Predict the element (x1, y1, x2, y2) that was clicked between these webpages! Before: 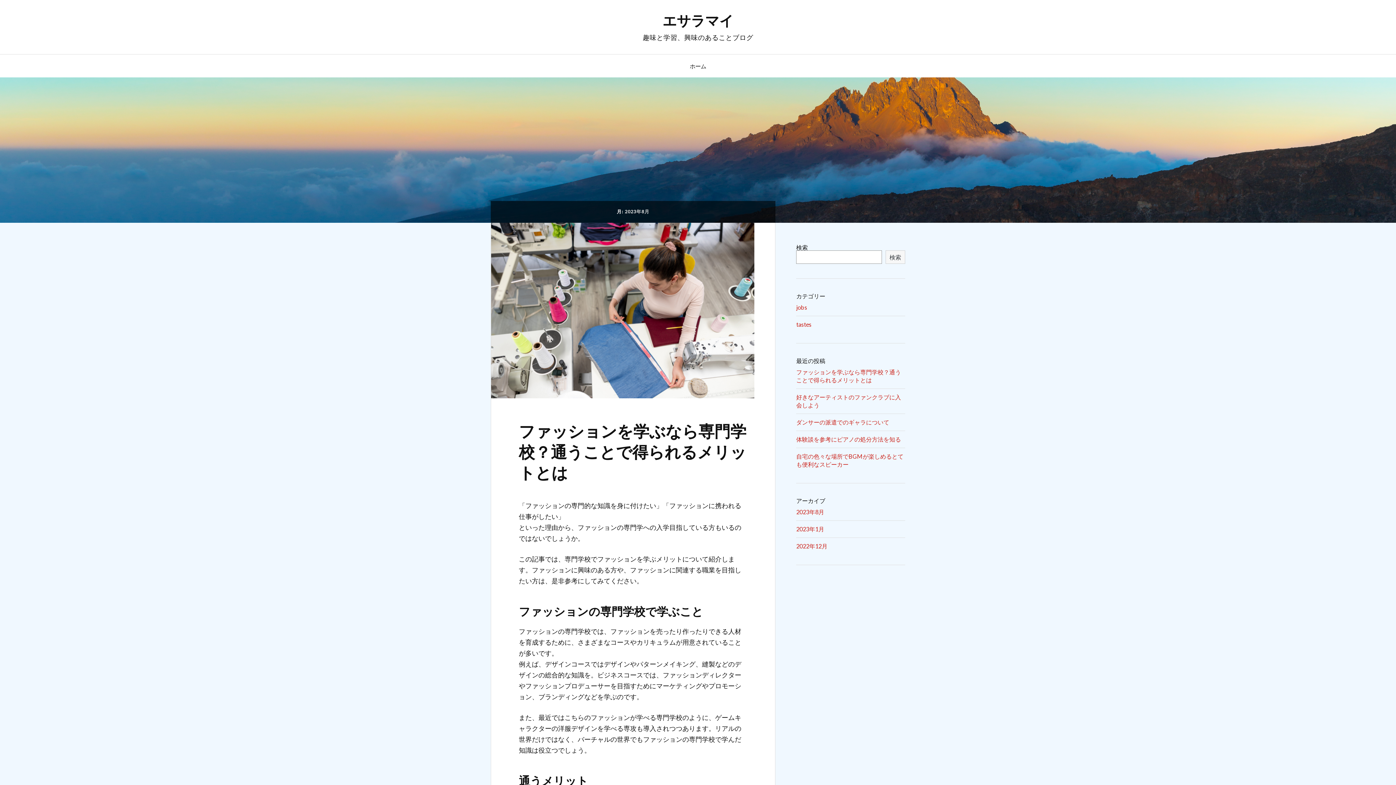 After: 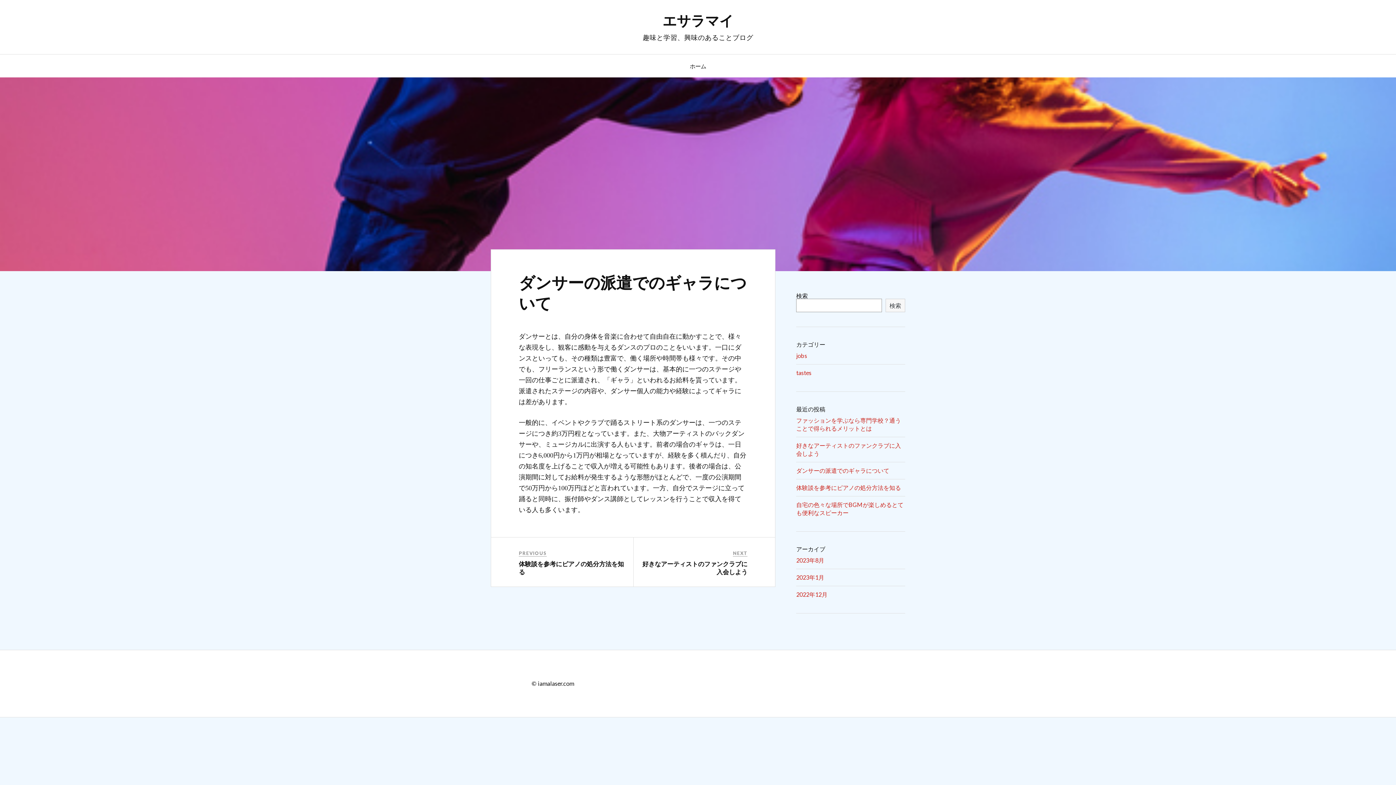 Action: bbox: (796, 418, 889, 425) label: ダンサーの派遣でのギャラについて